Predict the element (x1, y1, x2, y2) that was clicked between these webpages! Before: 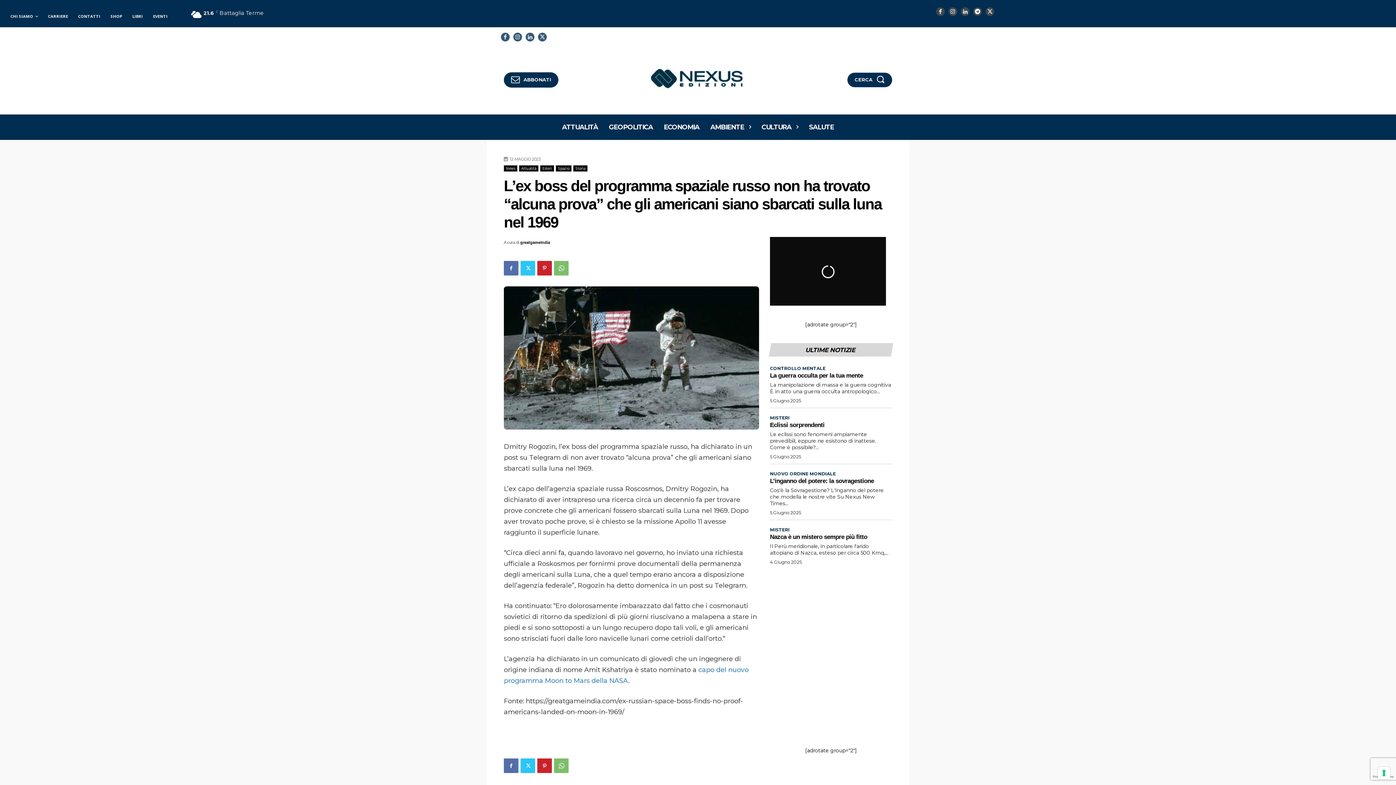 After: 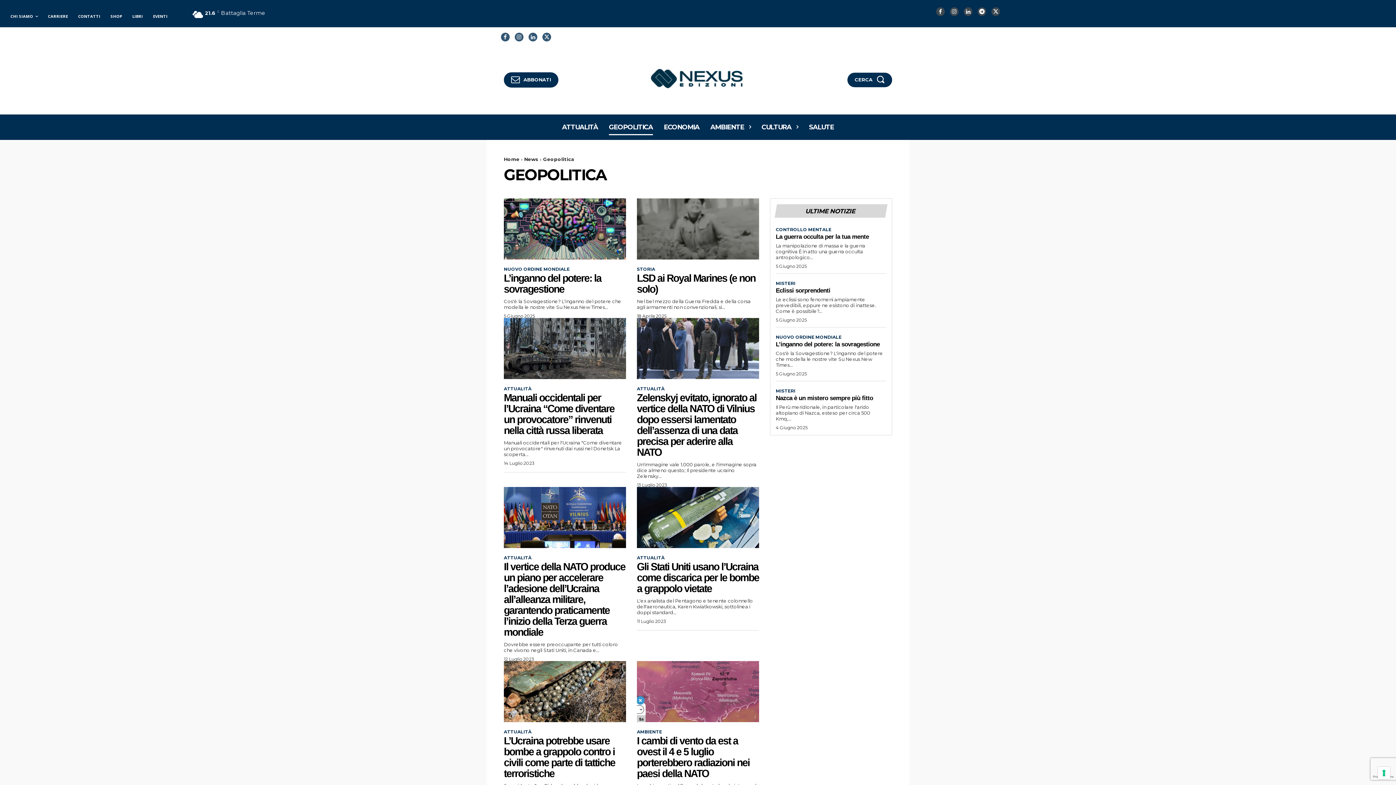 Action: bbox: (609, 114, 653, 140) label: GEOPOLITICA